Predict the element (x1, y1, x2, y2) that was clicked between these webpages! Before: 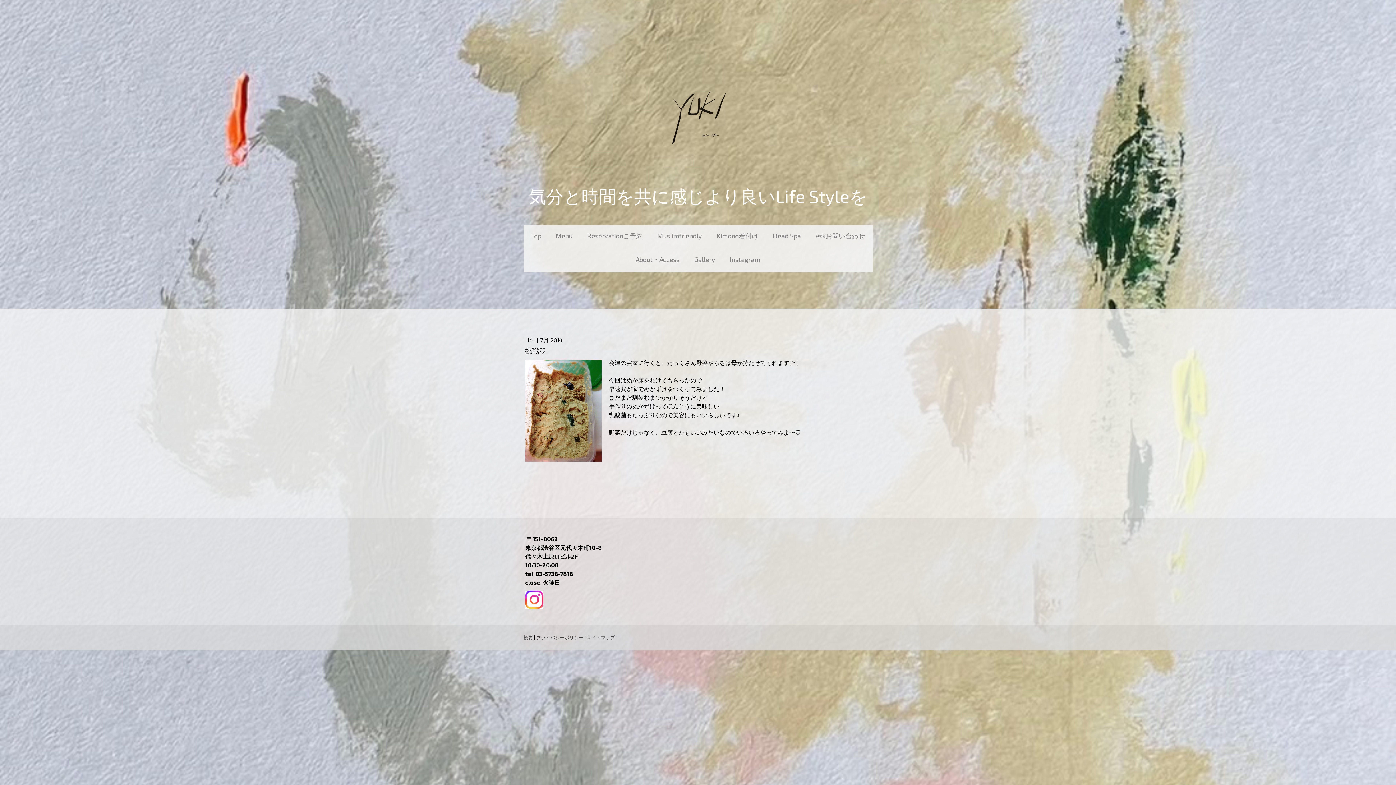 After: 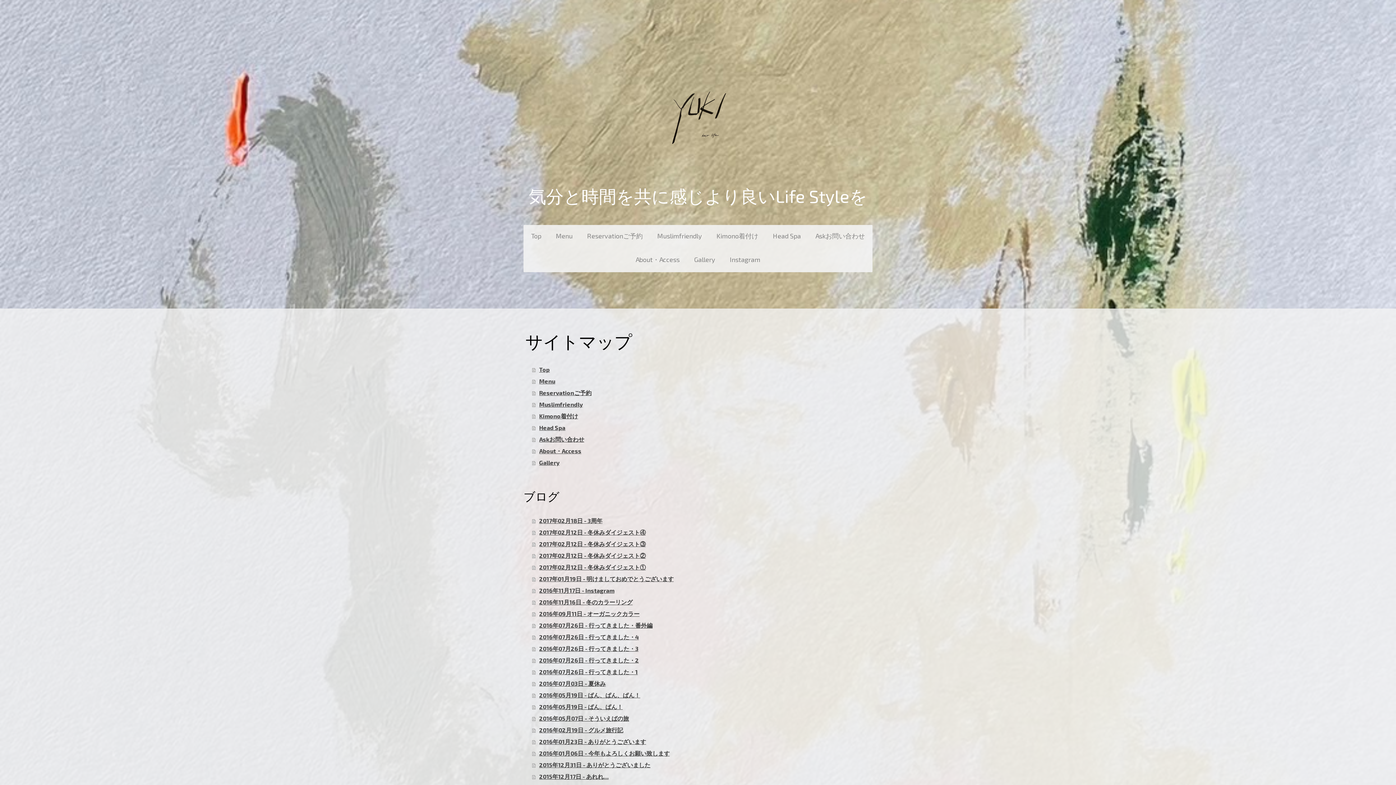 Action: bbox: (586, 634, 615, 640) label: サイトマップ